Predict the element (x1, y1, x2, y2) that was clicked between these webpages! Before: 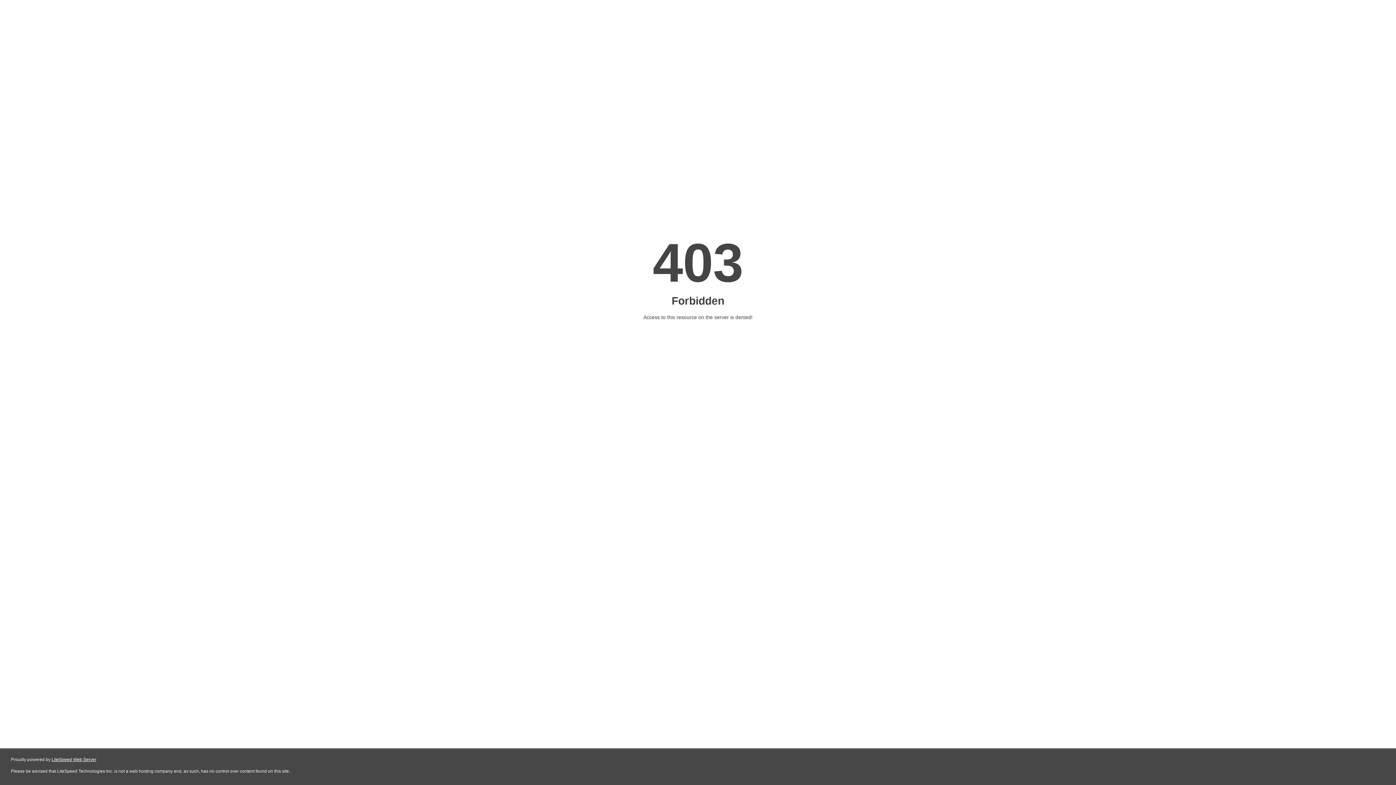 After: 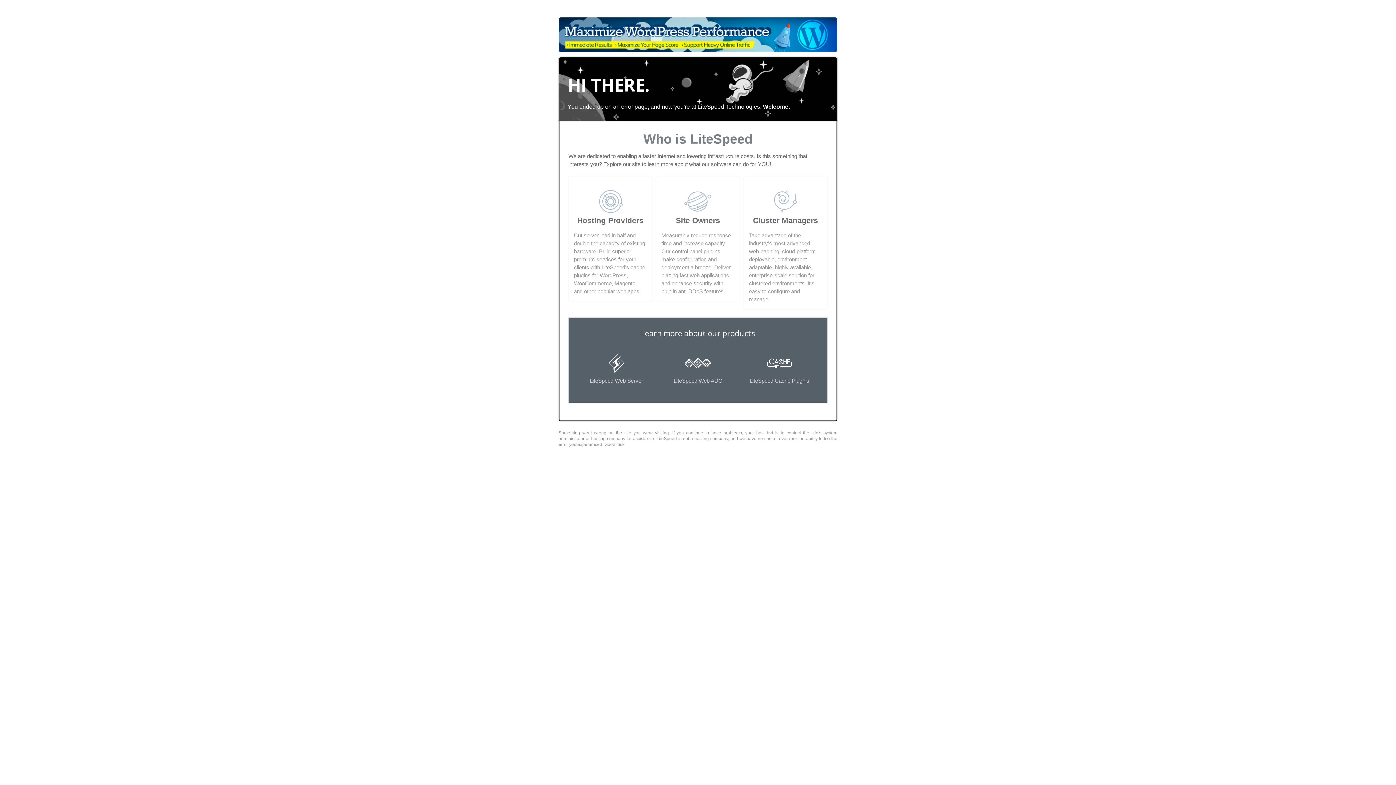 Action: label: LiteSpeed Web Server bbox: (51, 757, 96, 762)